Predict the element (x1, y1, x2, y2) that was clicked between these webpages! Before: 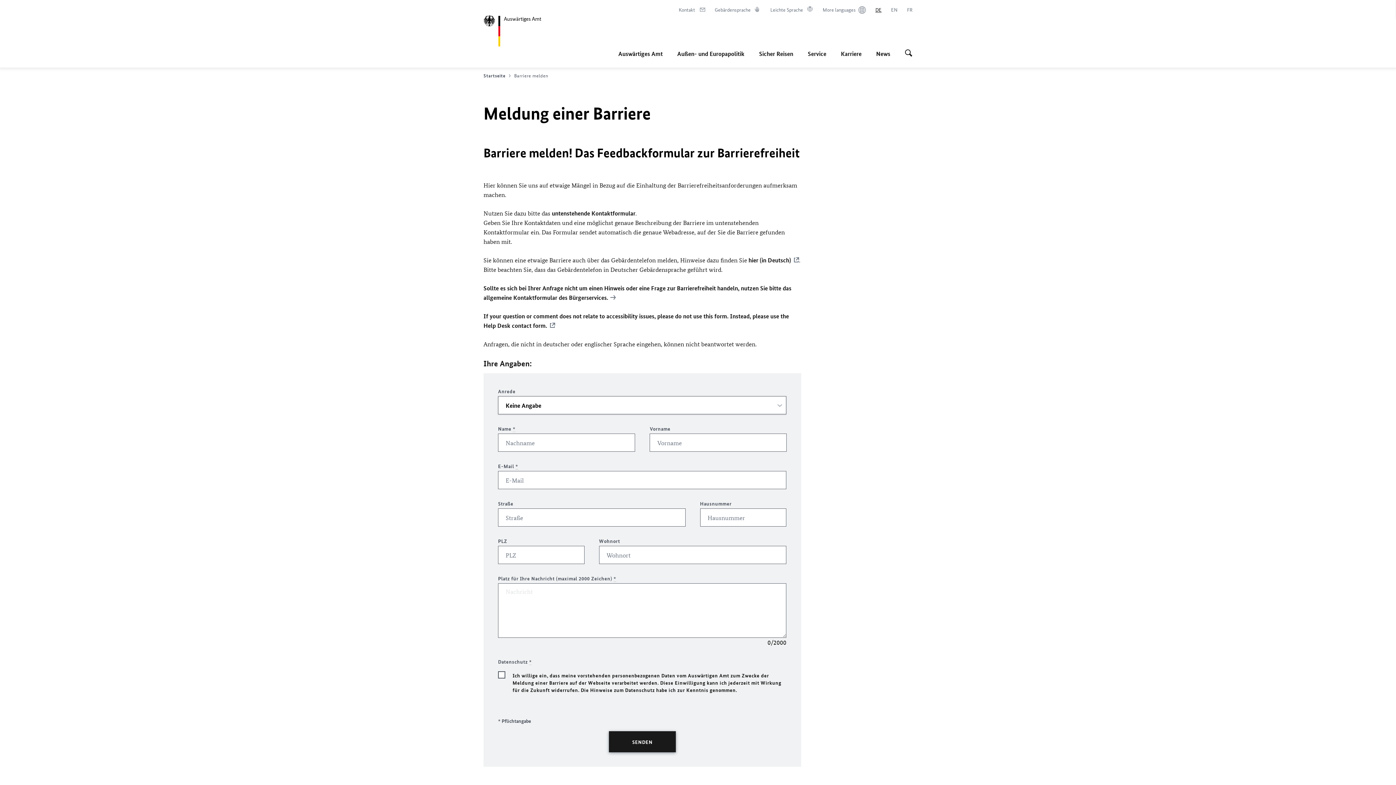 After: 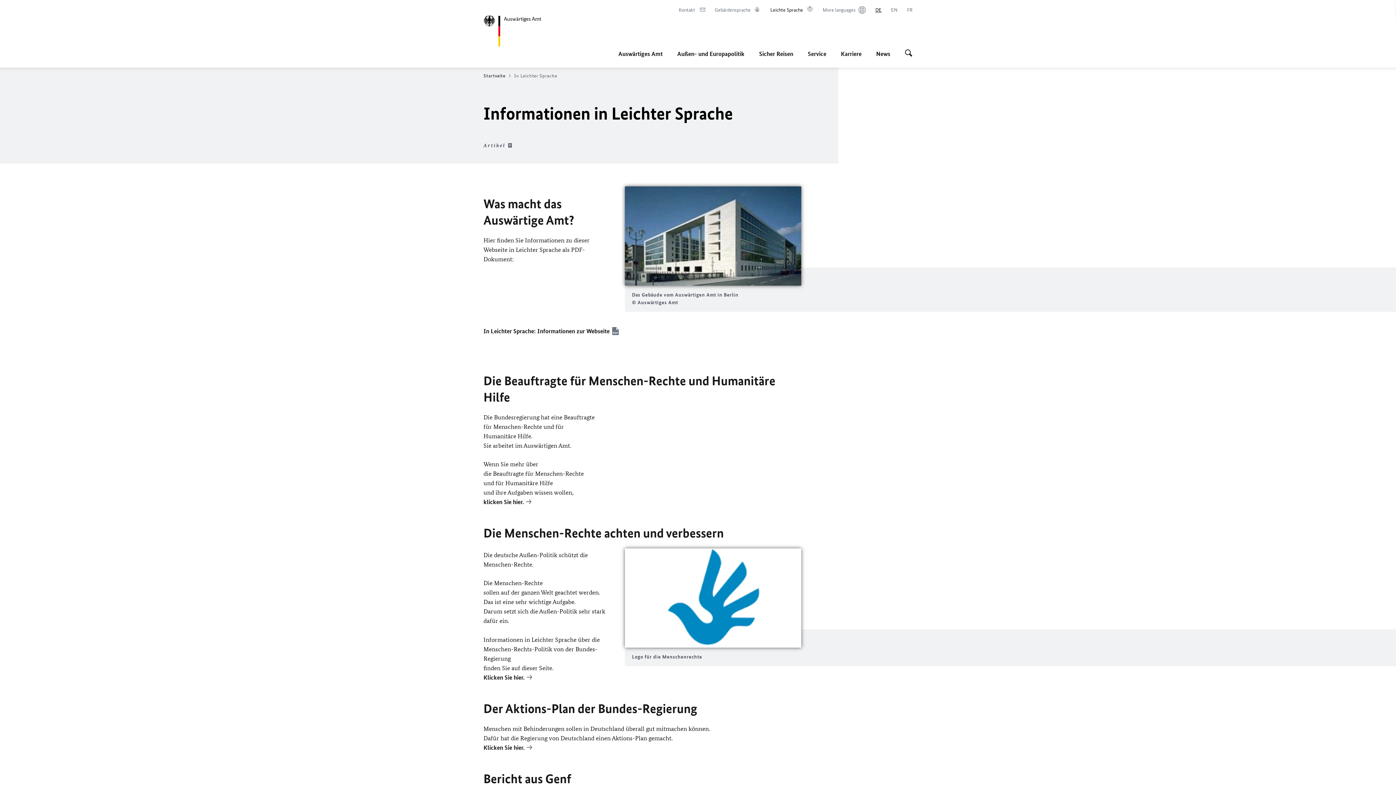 Action: bbox: (770, 6, 813, 13) label: Leichte Sprache
Im neuen Tab öffnen